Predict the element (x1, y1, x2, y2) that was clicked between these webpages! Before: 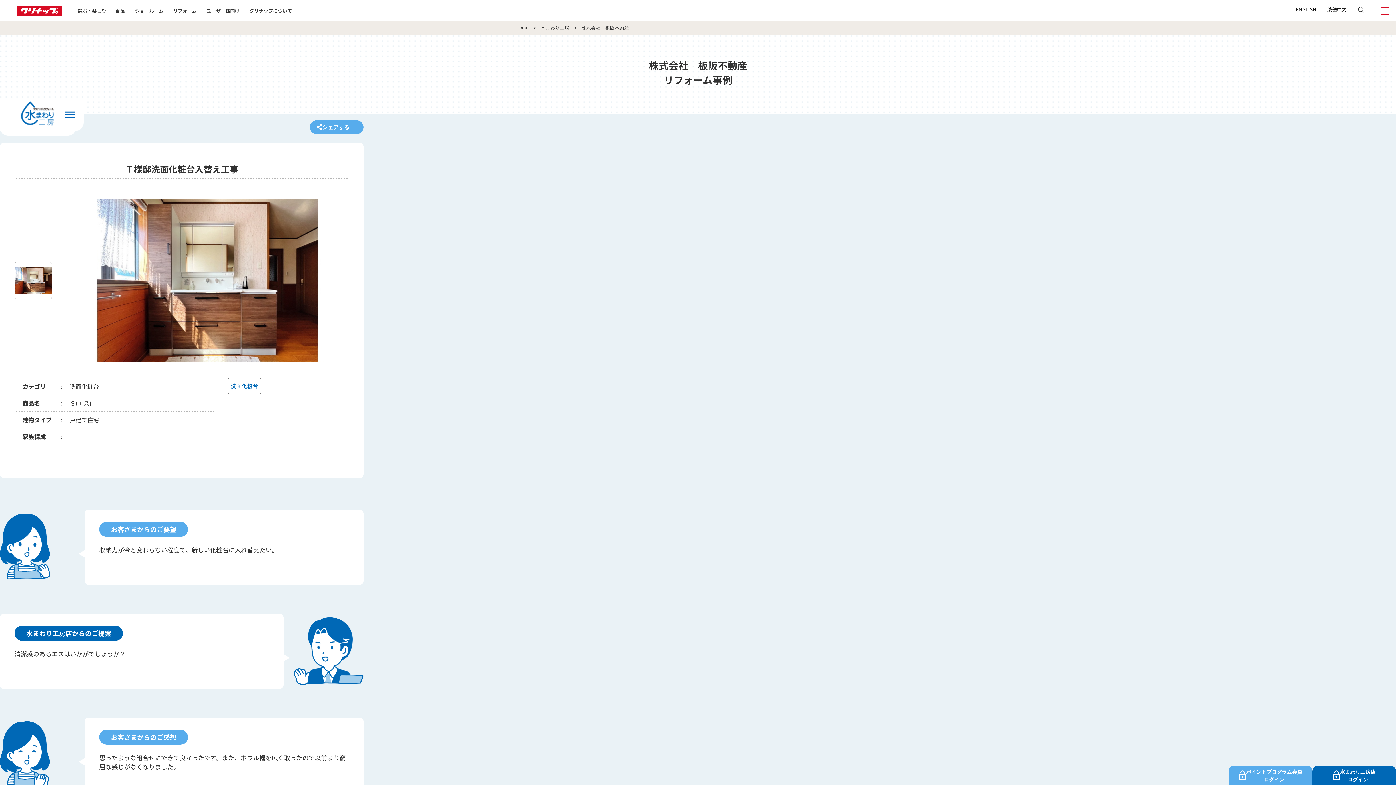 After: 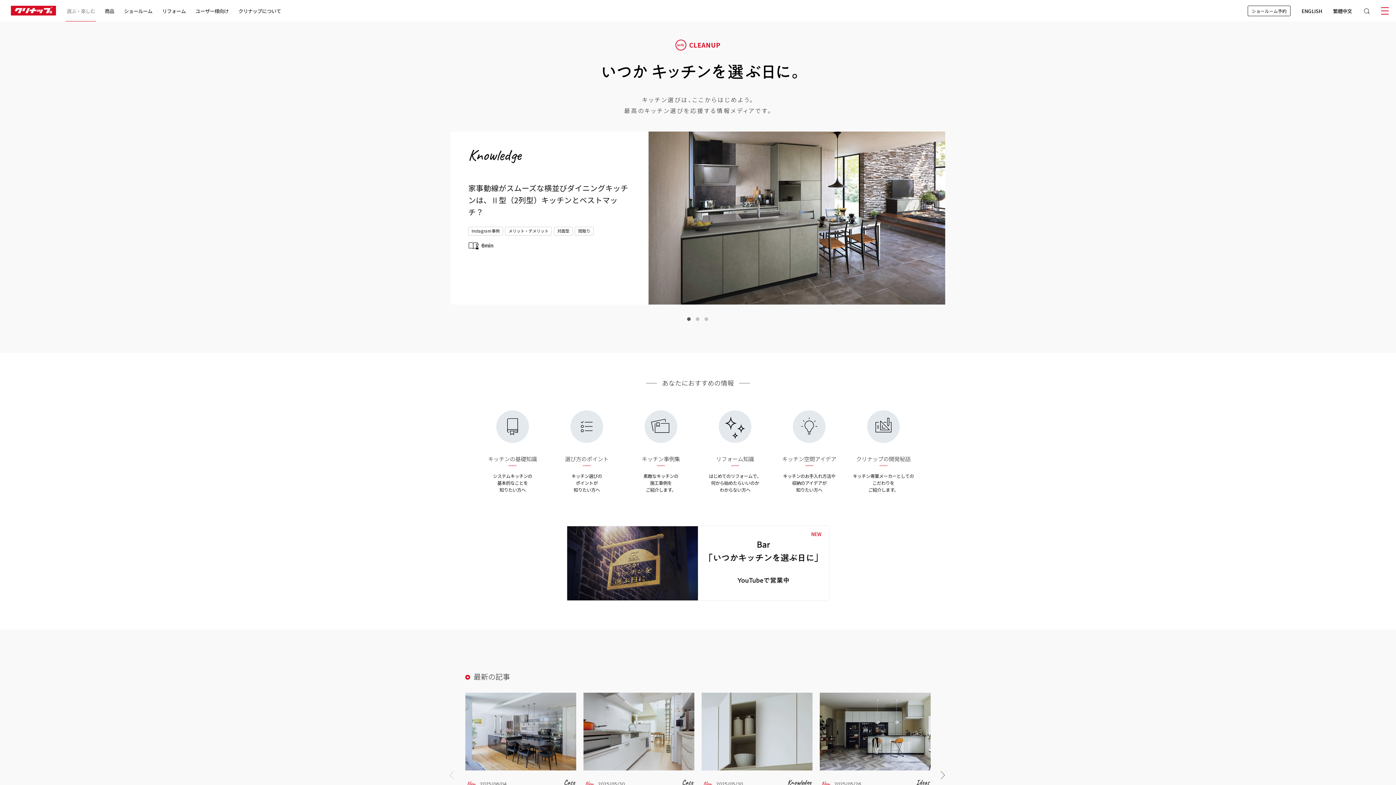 Action: bbox: (72, 5, 110, 21) label: 選ぶ・楽しむ